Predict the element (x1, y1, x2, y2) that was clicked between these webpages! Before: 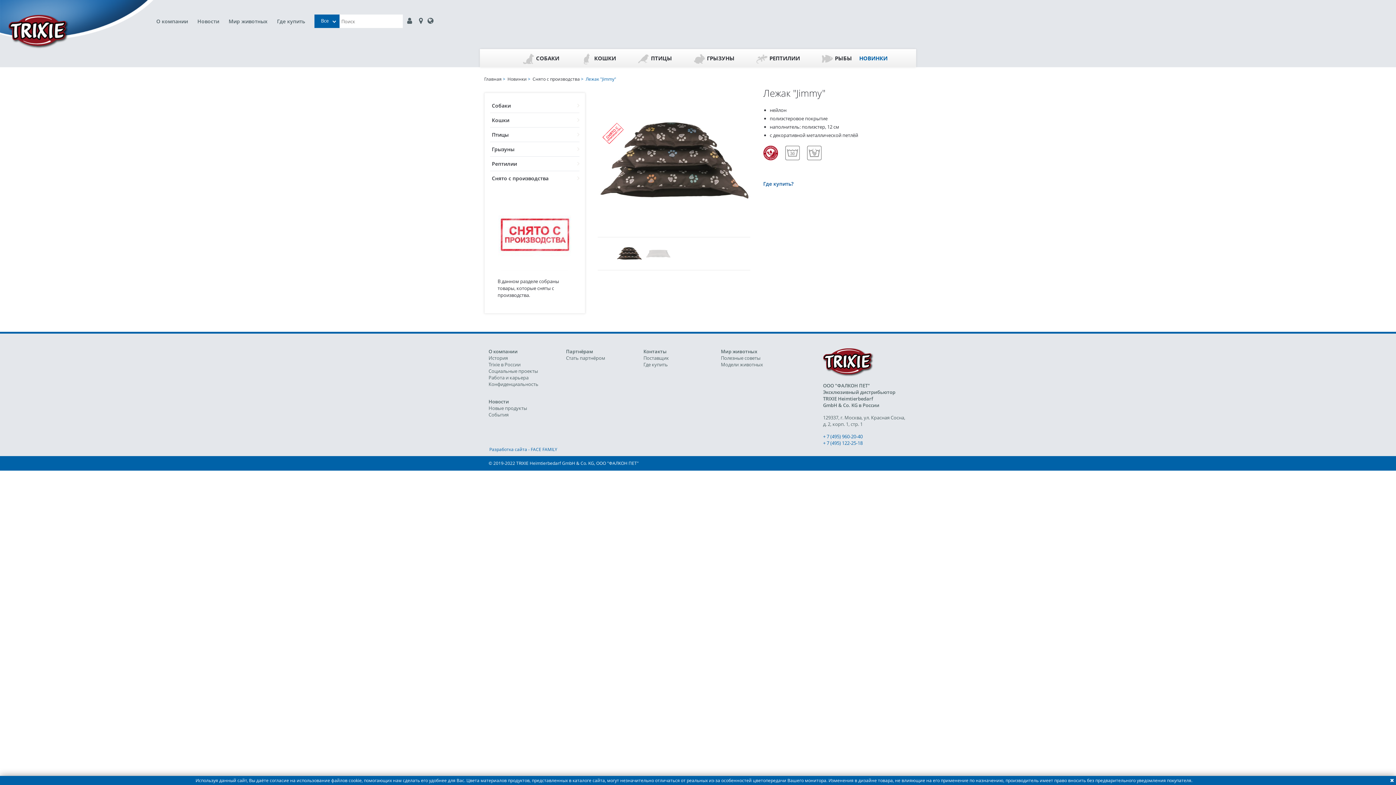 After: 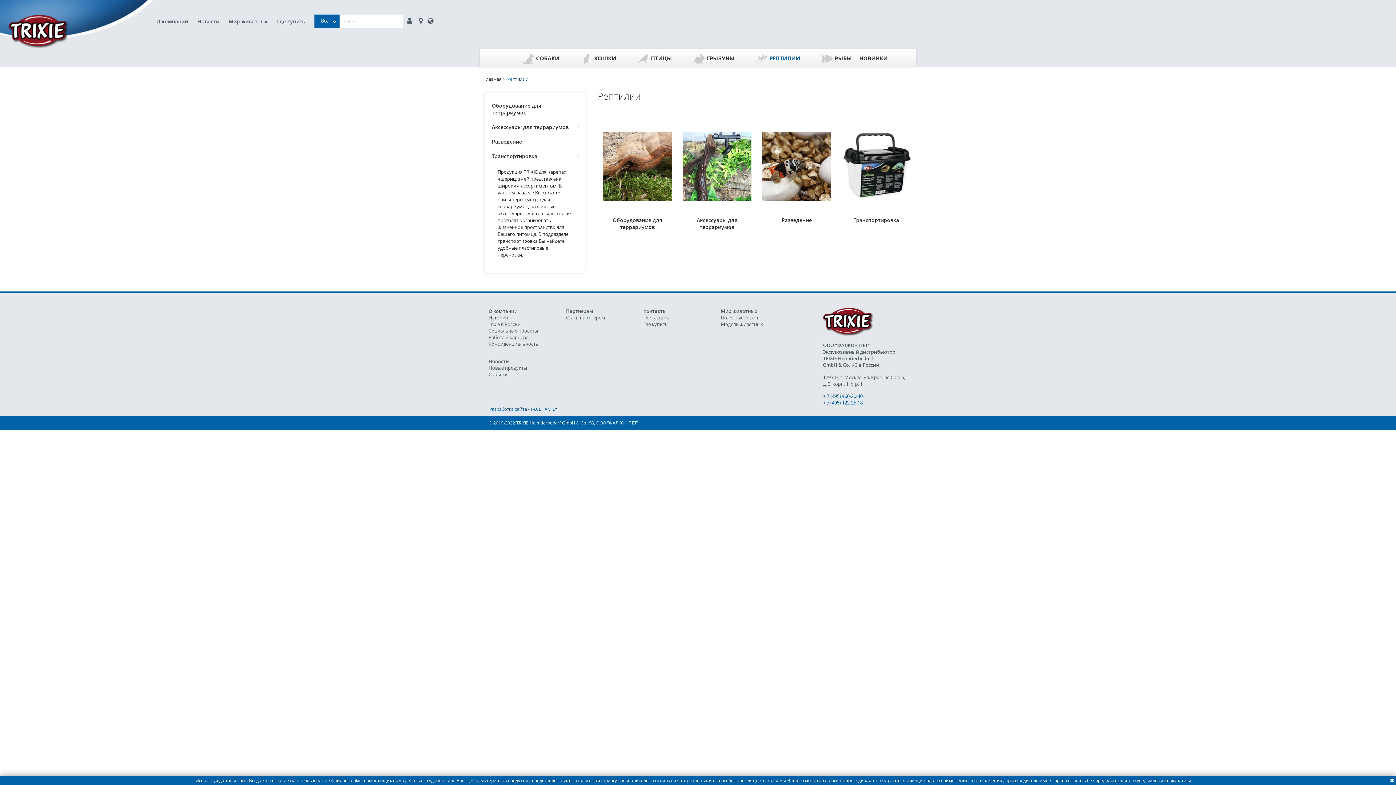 Action: bbox: (742, 49, 800, 67) label: РЕПТИЛИИ